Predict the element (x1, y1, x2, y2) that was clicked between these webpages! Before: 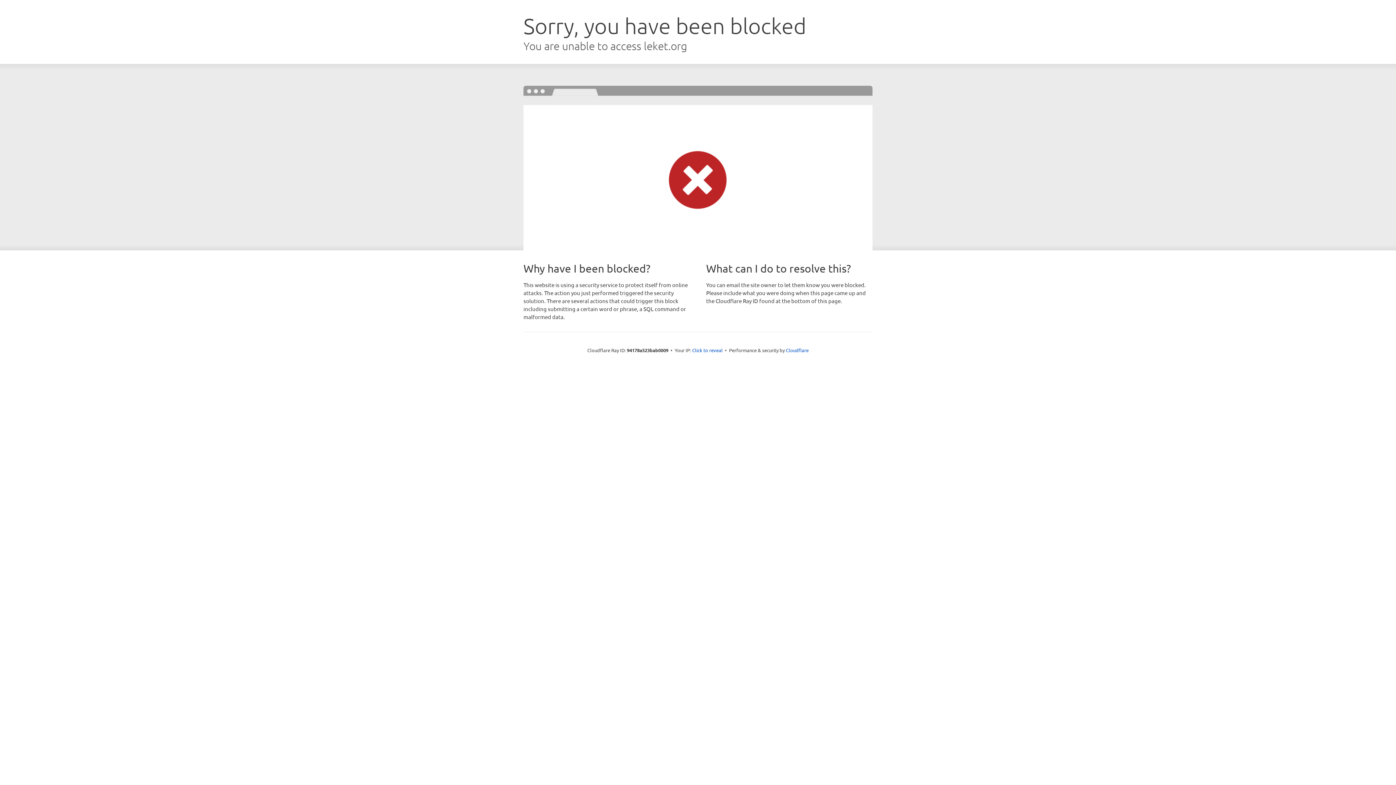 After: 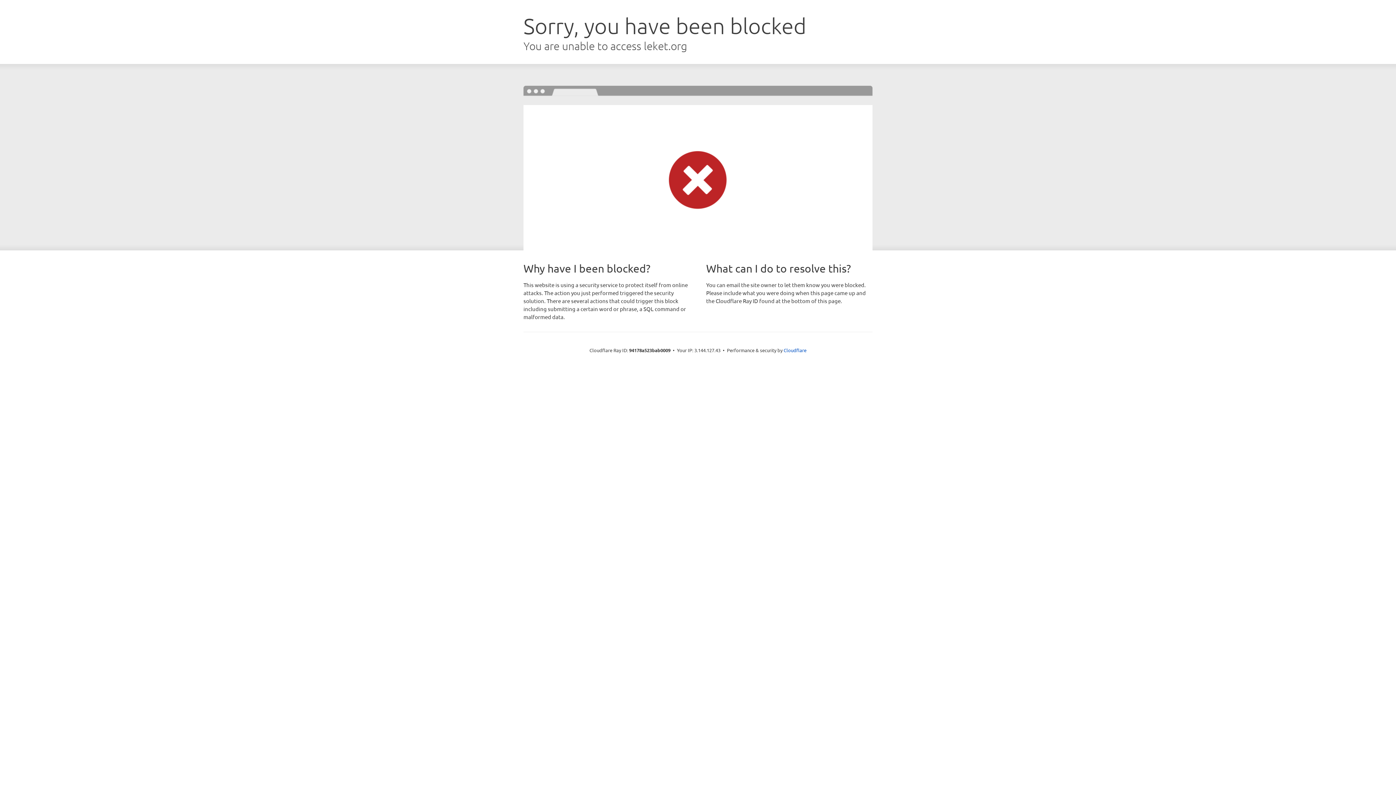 Action: label: Click to reveal bbox: (692, 346, 722, 353)